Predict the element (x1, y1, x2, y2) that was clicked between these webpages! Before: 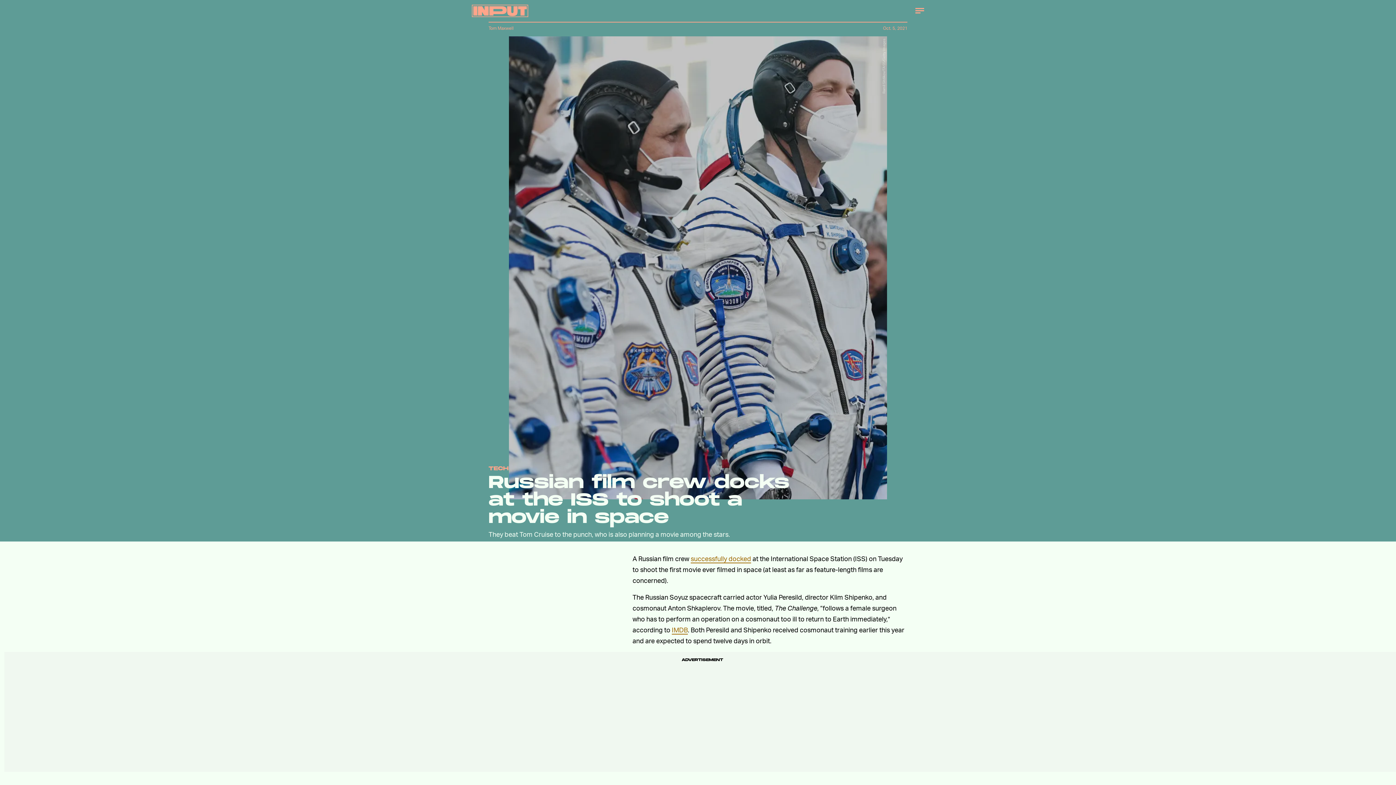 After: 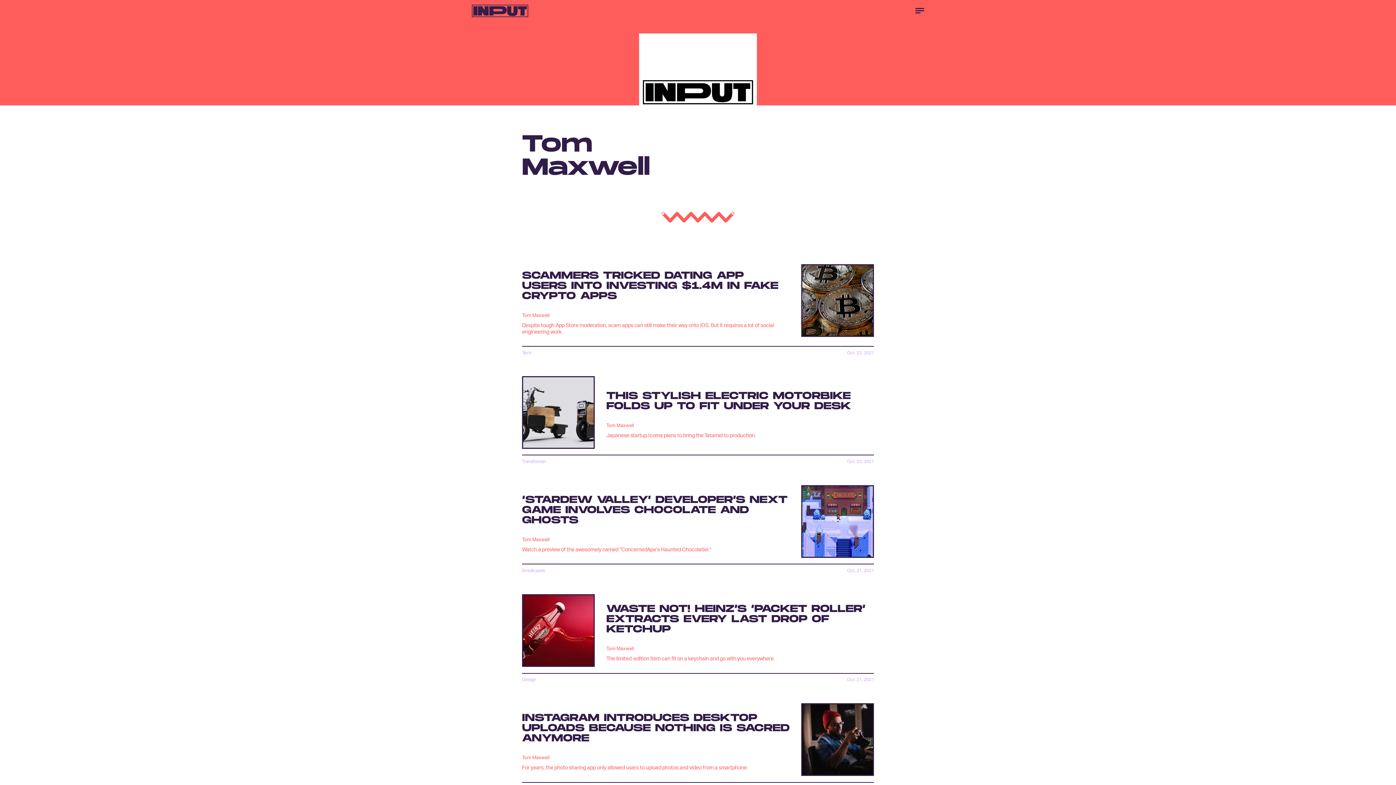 Action: label: Tom Maxwell bbox: (488, 25, 513, 31)